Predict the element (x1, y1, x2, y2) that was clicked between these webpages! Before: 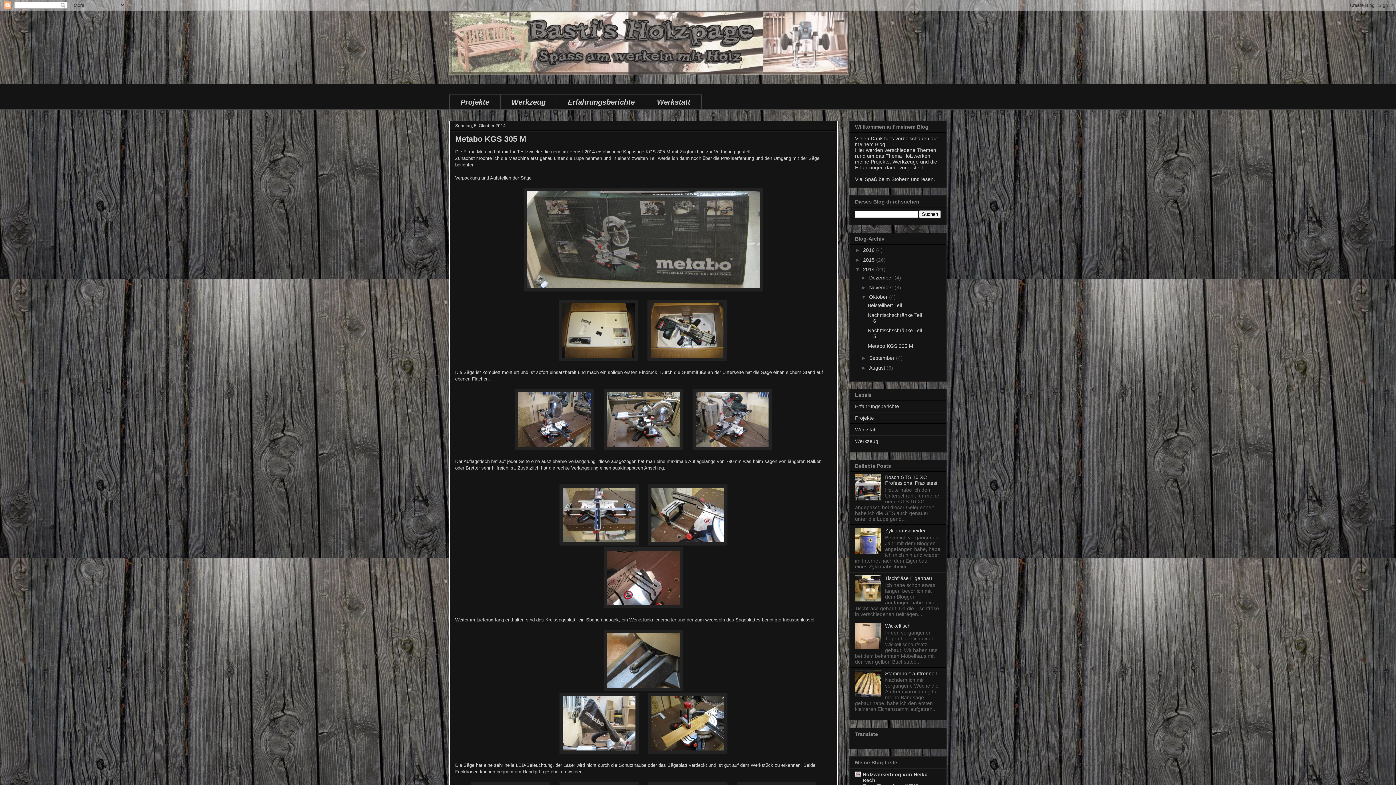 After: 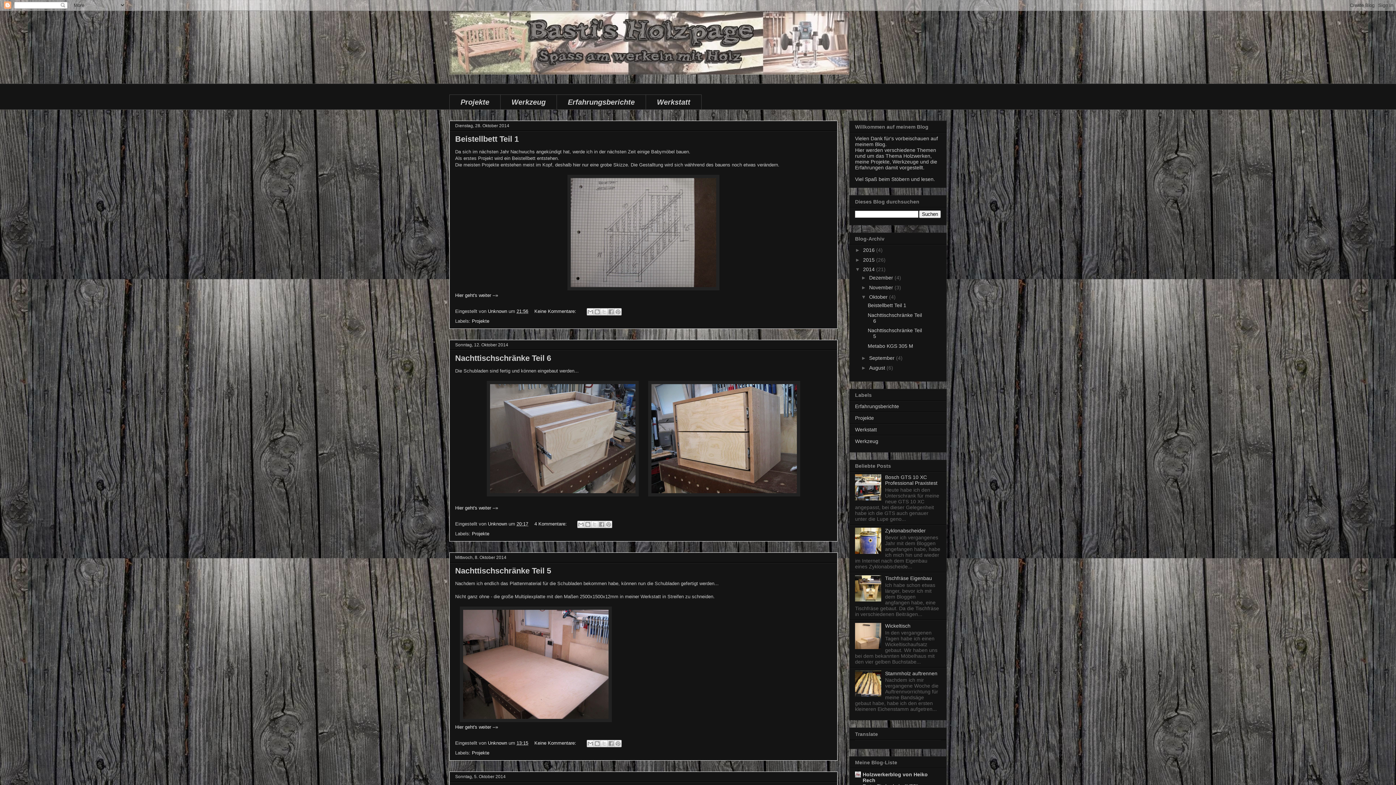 Action: bbox: (869, 294, 889, 300) label: Oktober 